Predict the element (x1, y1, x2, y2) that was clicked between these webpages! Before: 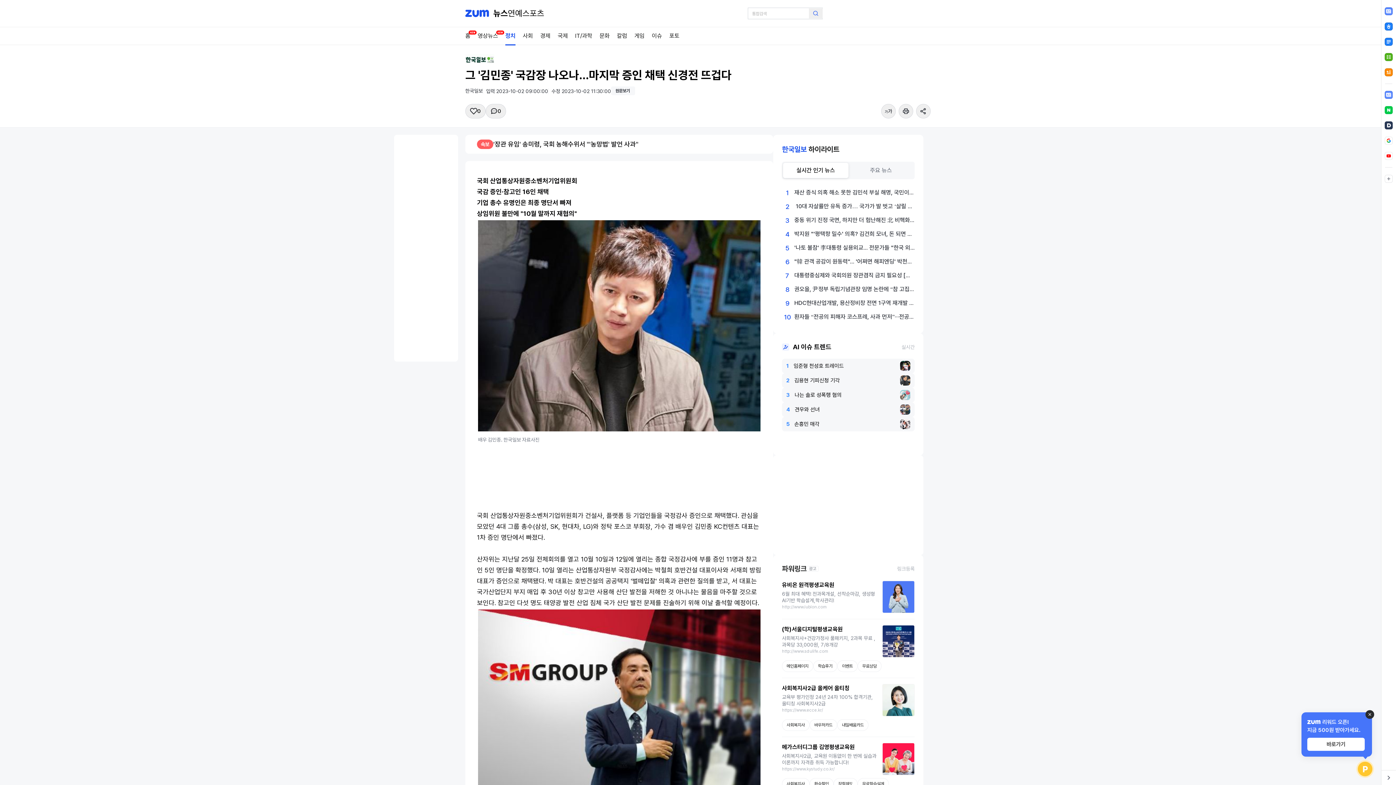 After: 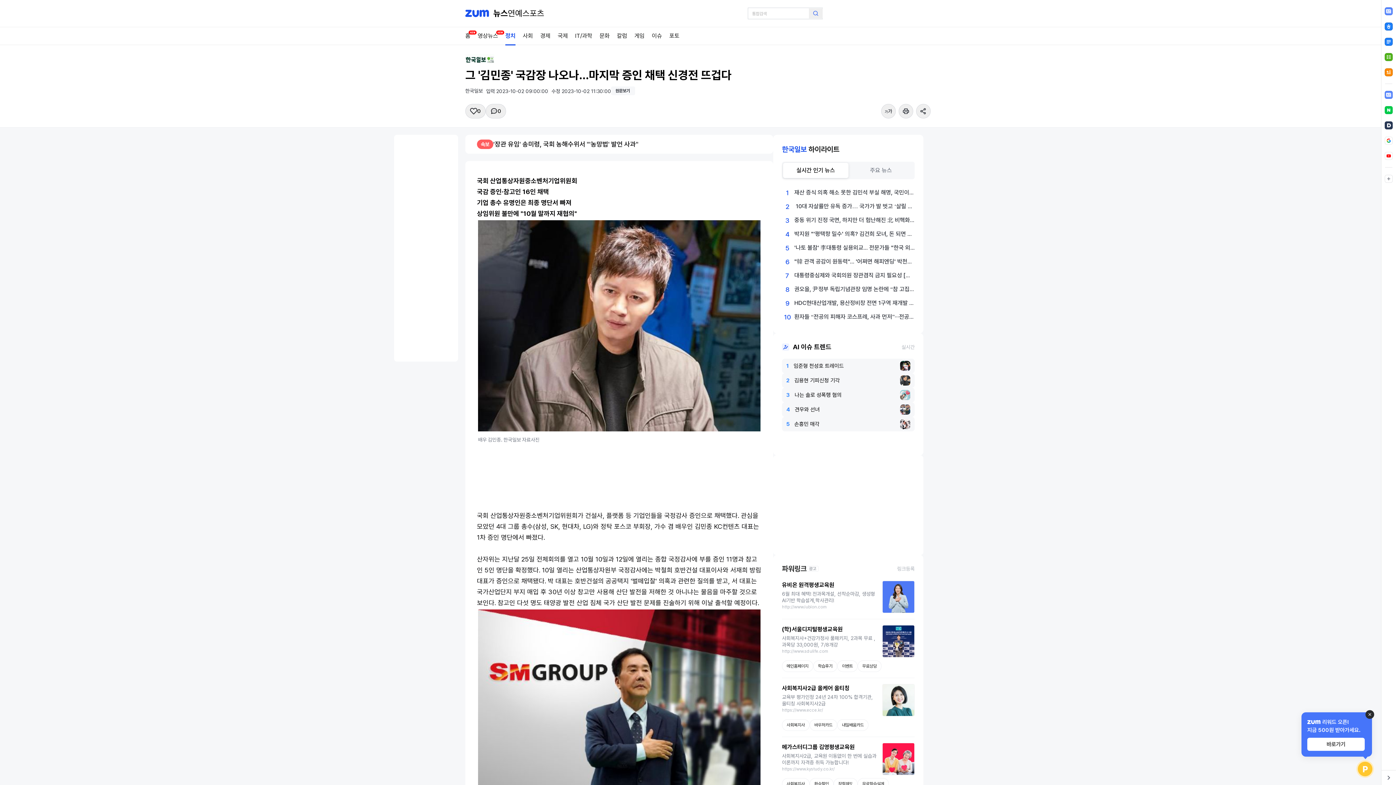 Action: label: 사회복지사2급 올케어 올티칭 bbox: (782, 684, 876, 694)